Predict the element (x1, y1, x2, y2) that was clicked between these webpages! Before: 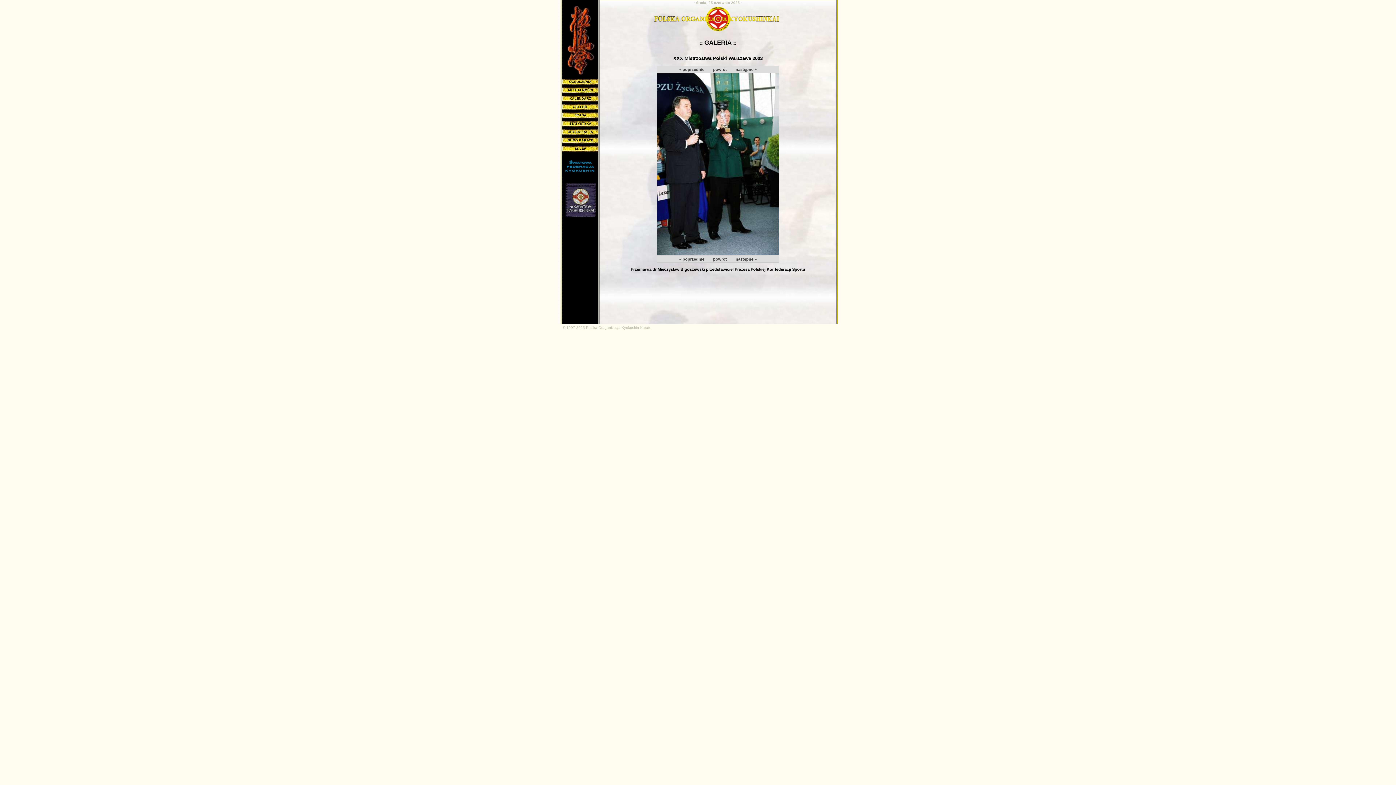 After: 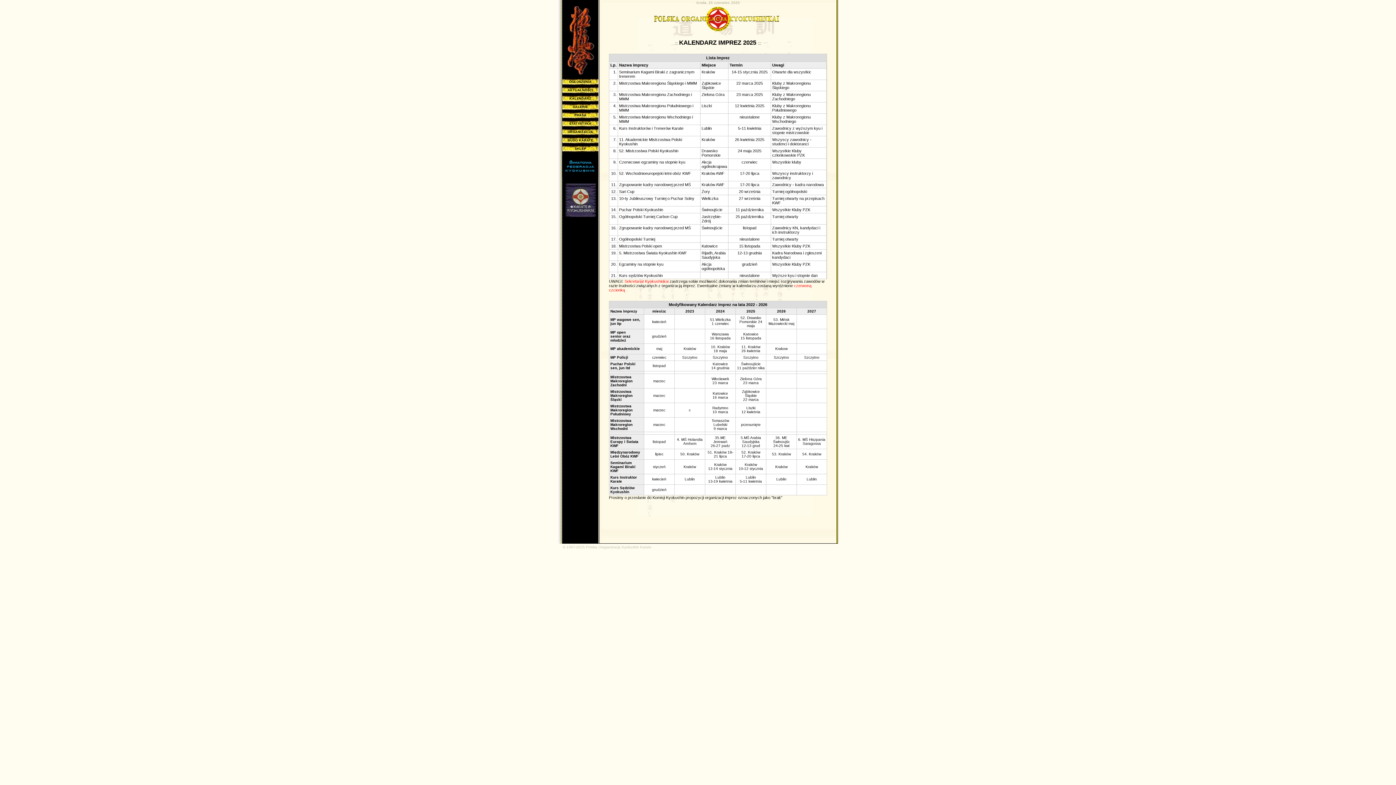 Action: label: KALENDARZ bbox: (569, 96, 591, 100)